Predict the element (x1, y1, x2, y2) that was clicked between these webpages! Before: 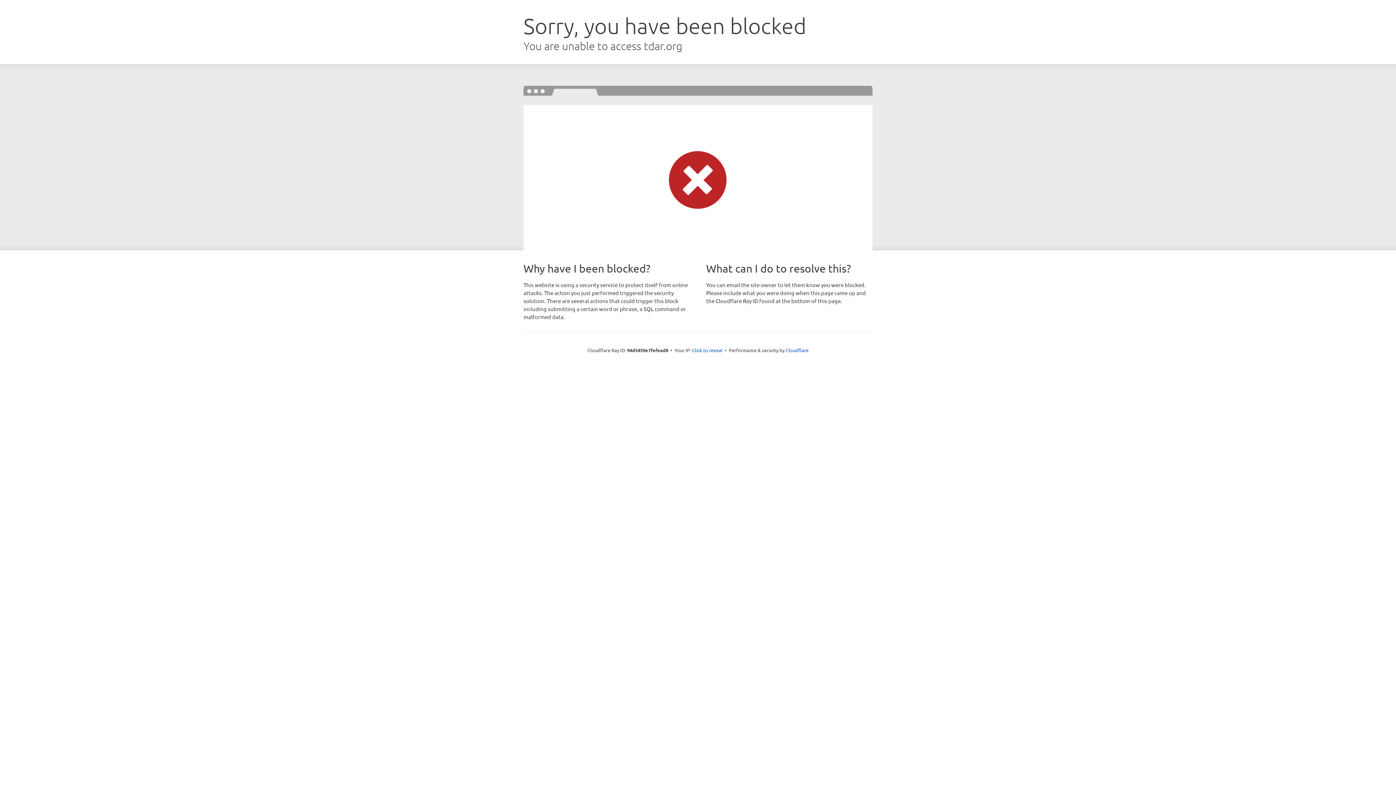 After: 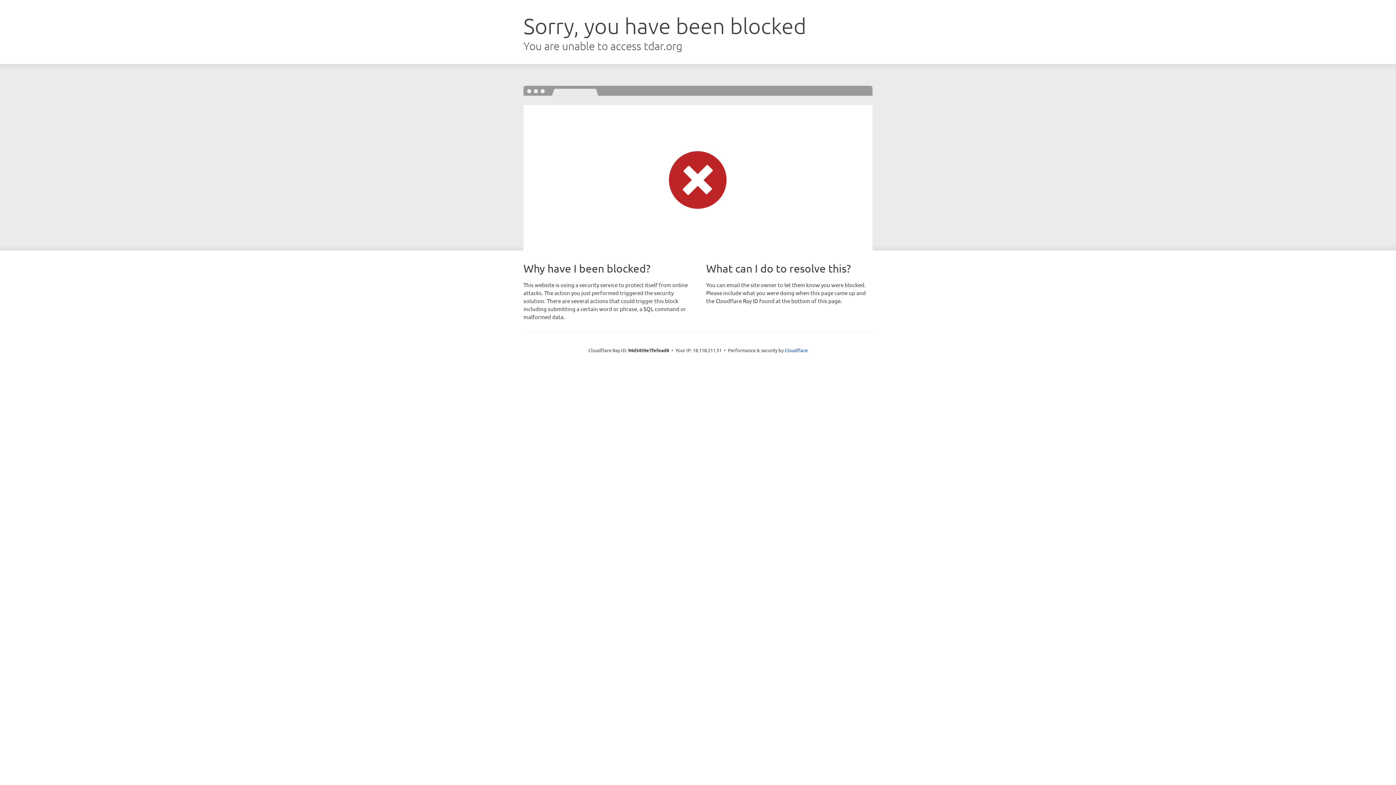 Action: bbox: (692, 346, 722, 353) label: Click to reveal